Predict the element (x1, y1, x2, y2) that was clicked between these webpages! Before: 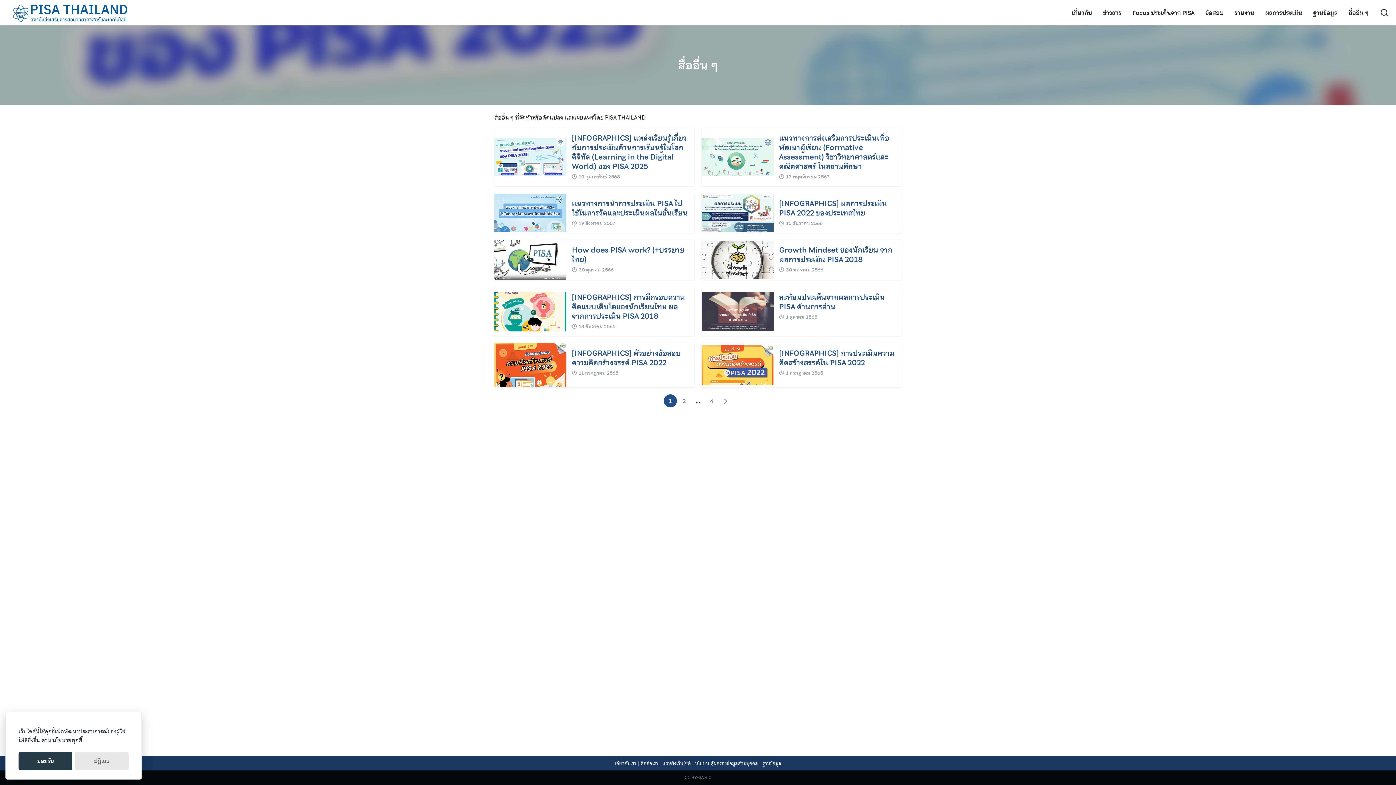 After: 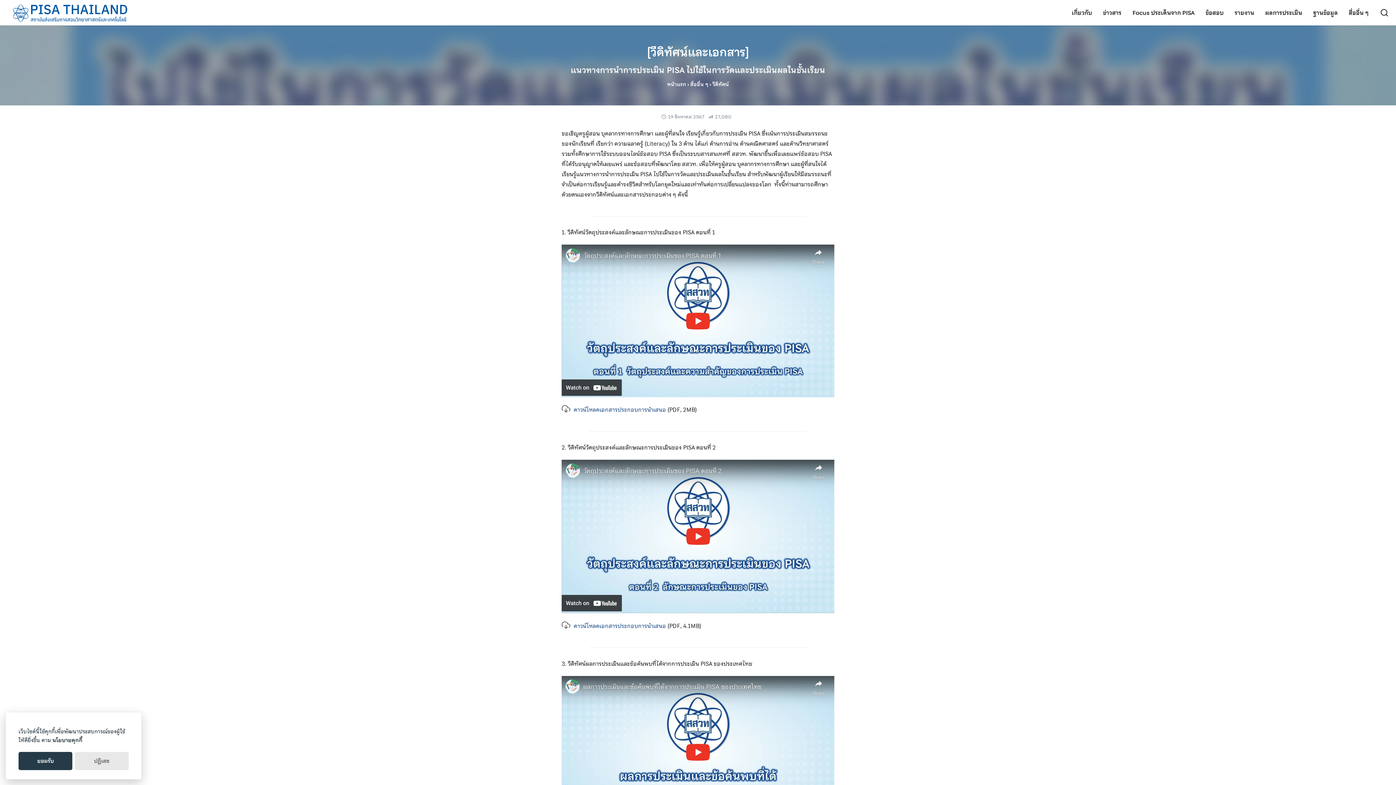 Action: label: แนวทางการนำการประเมิน PISA ไปใช้ในการวัดและประเมินผลในชั้นเรียน bbox: (572, 198, 689, 217)